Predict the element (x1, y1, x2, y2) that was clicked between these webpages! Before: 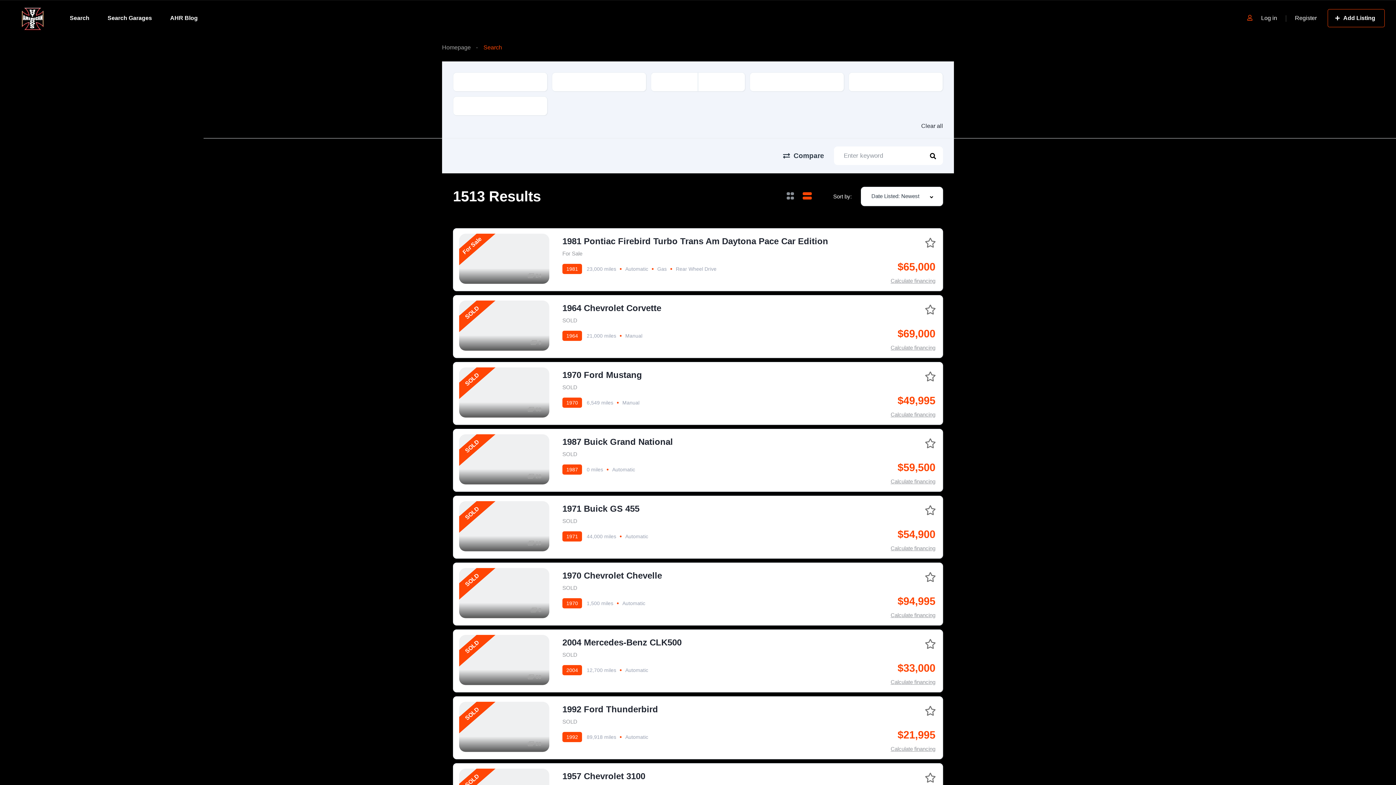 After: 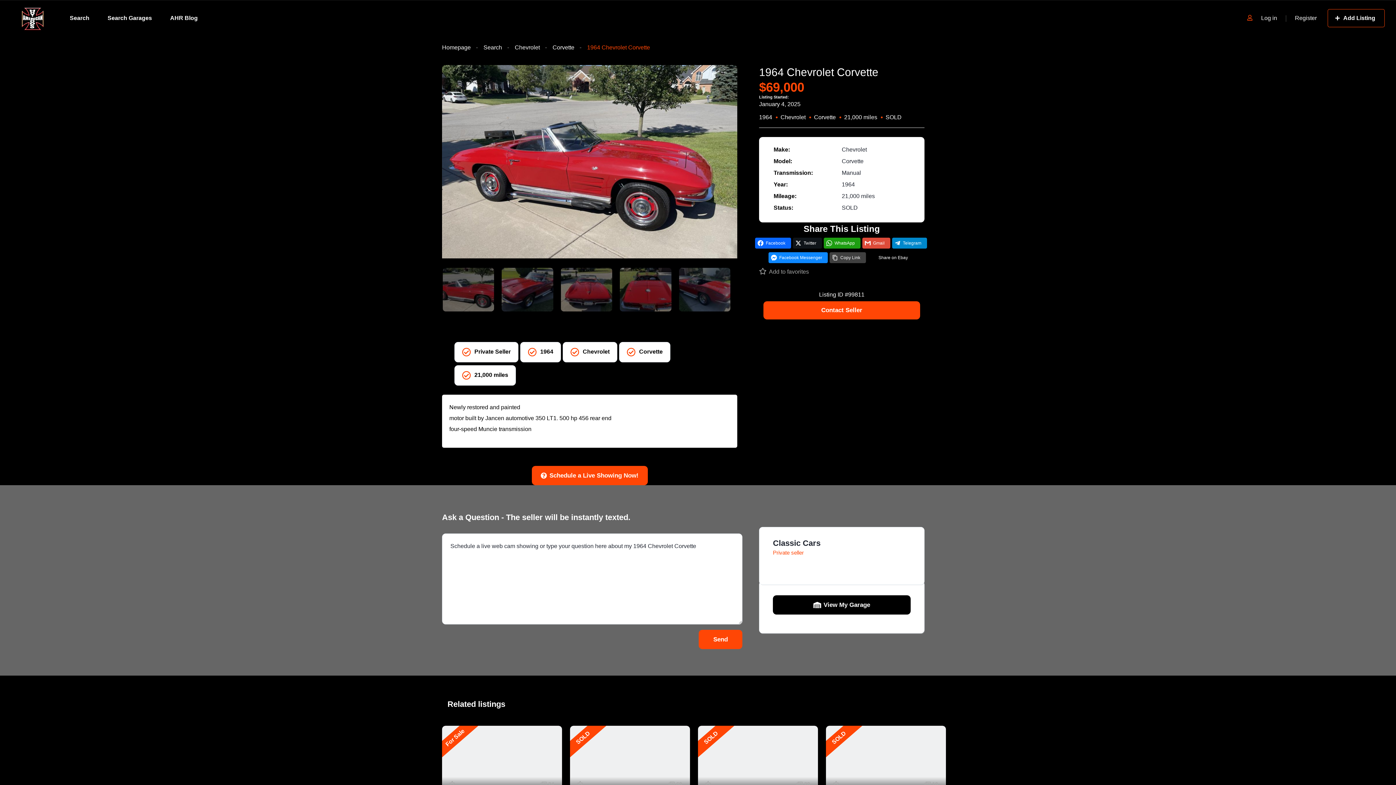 Action: bbox: (453, 295, 942, 357)